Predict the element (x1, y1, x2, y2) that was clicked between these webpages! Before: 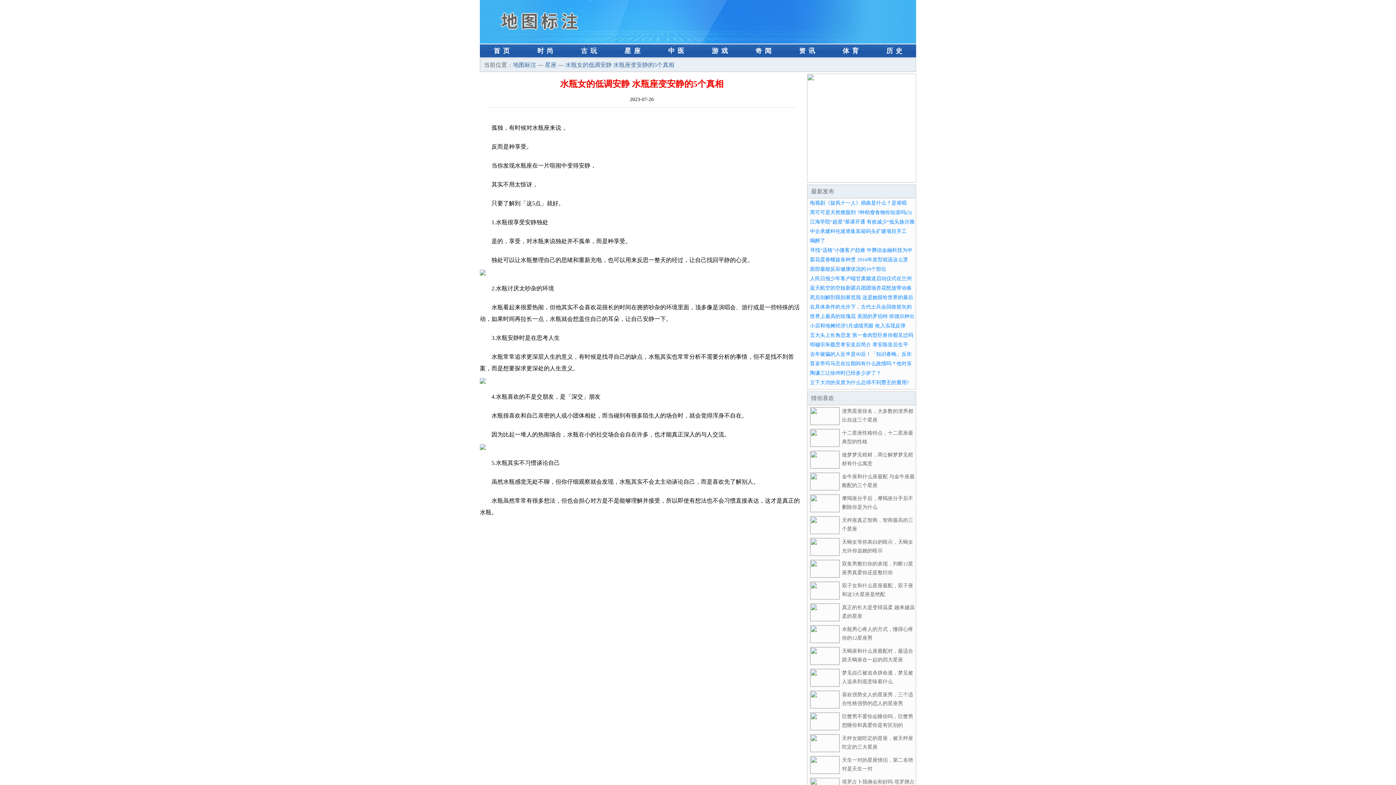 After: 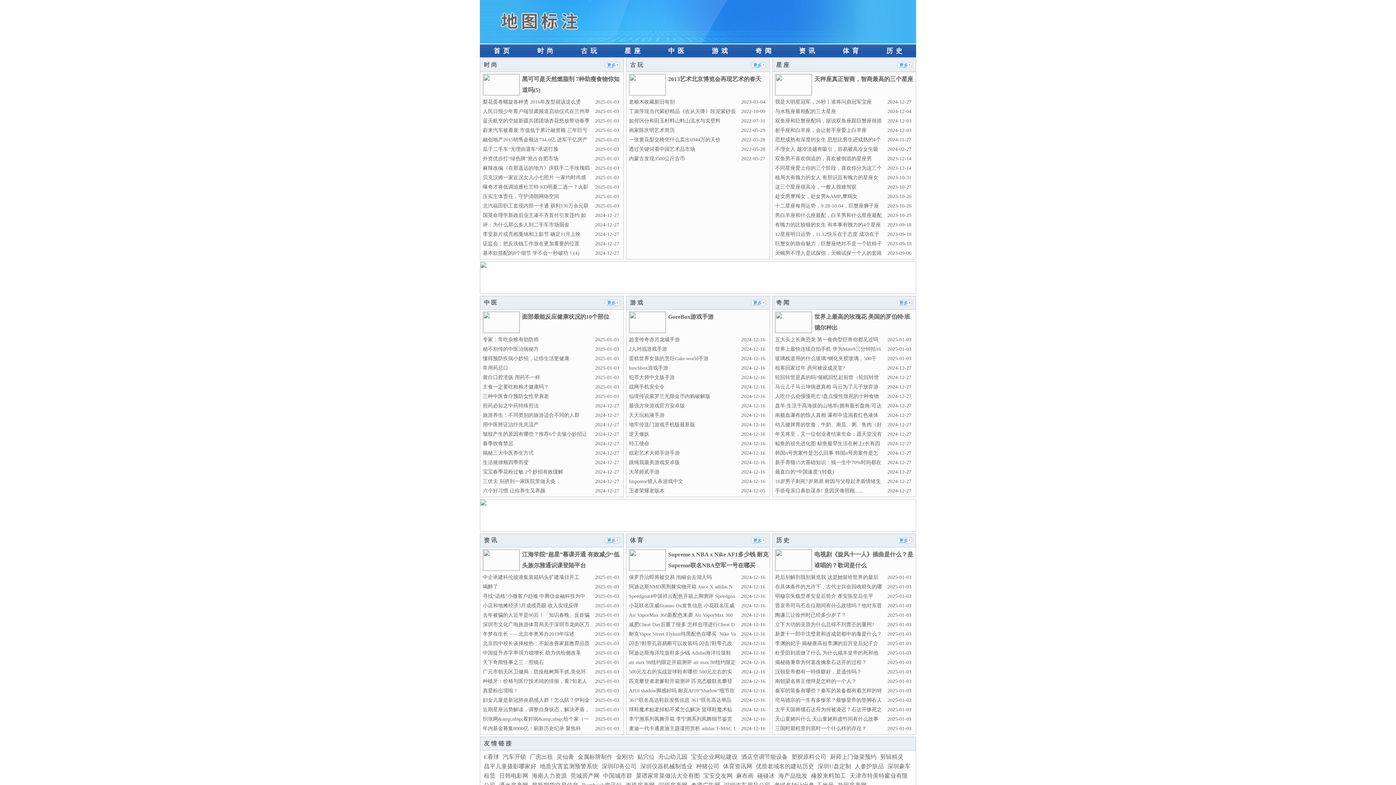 Action: bbox: (480, 39, 916, 44)